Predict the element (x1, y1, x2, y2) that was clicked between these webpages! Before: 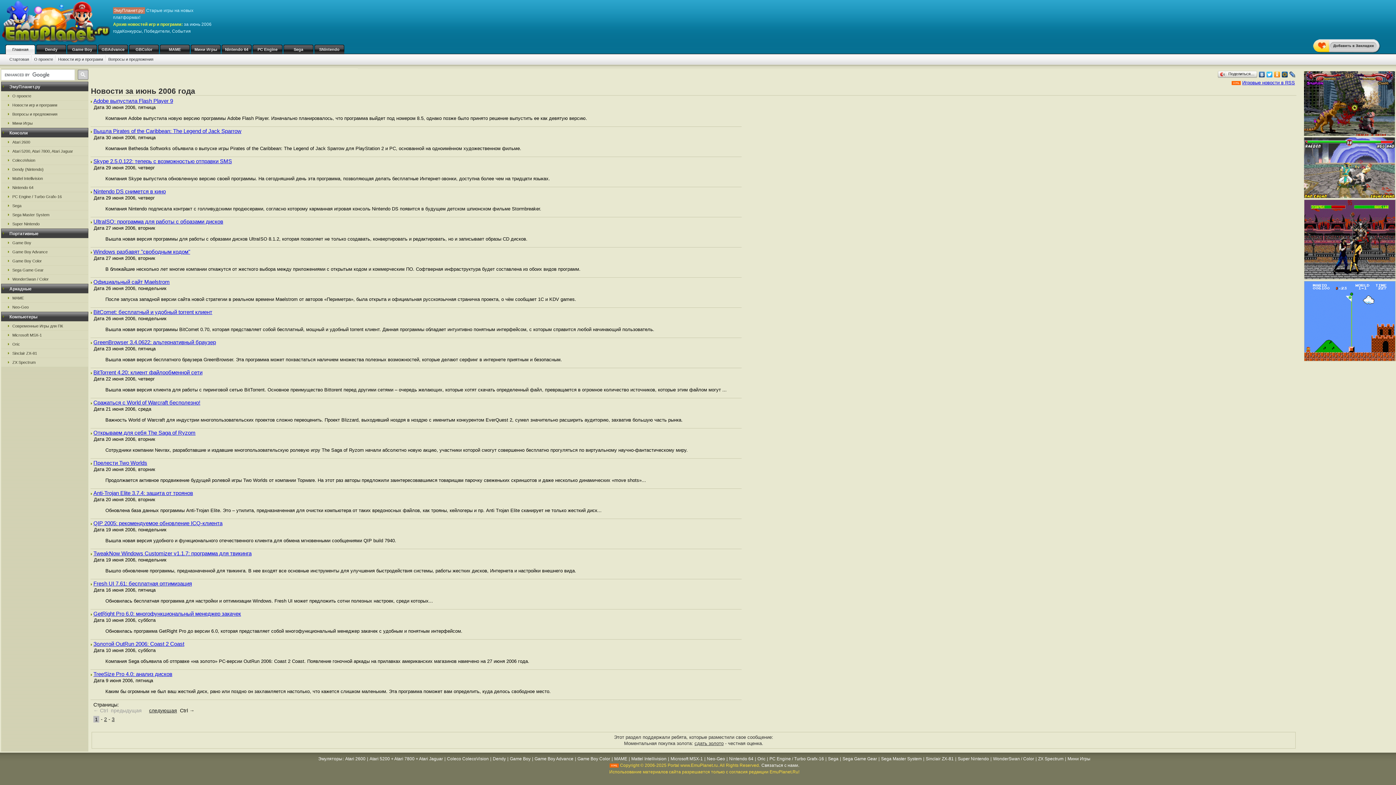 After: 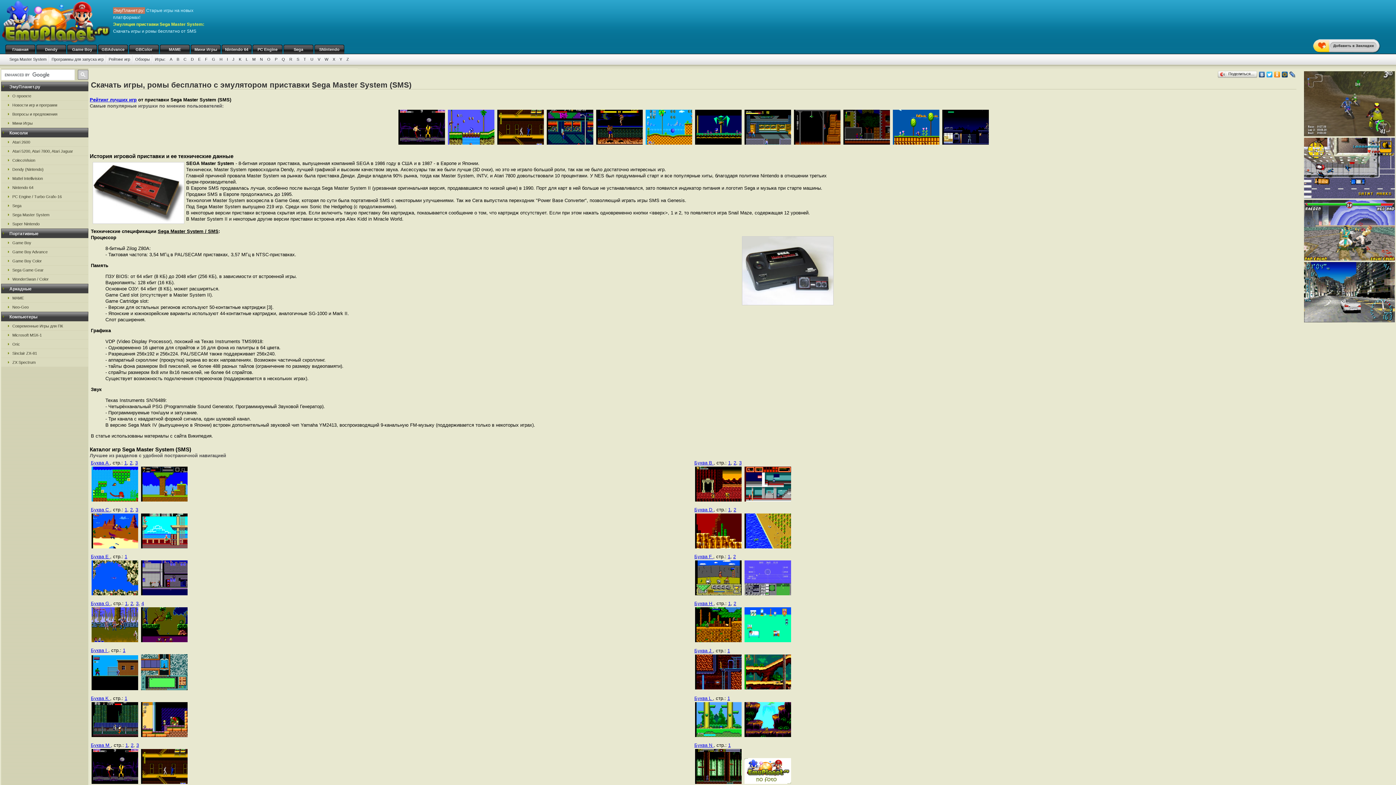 Action: bbox: (1, 210, 88, 219) label: Sega Master System